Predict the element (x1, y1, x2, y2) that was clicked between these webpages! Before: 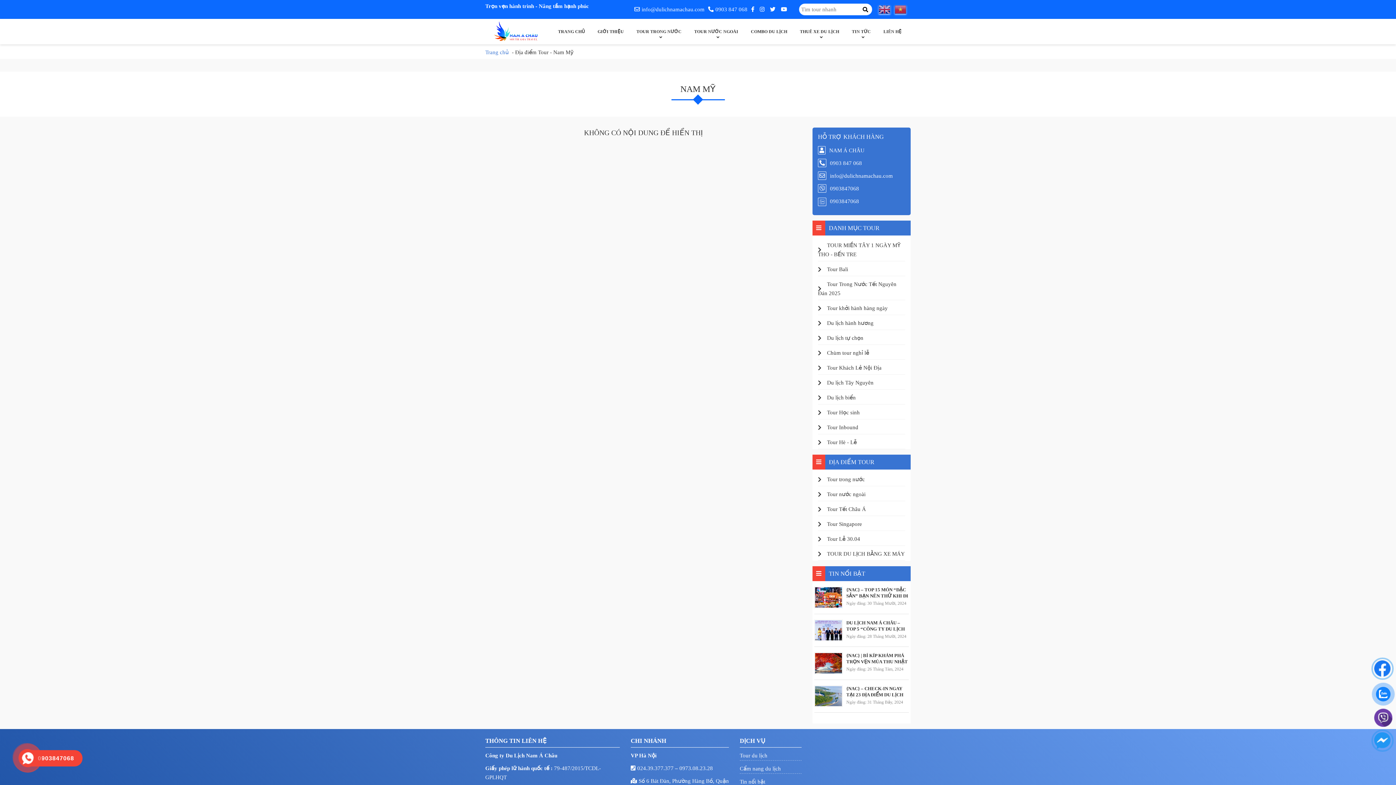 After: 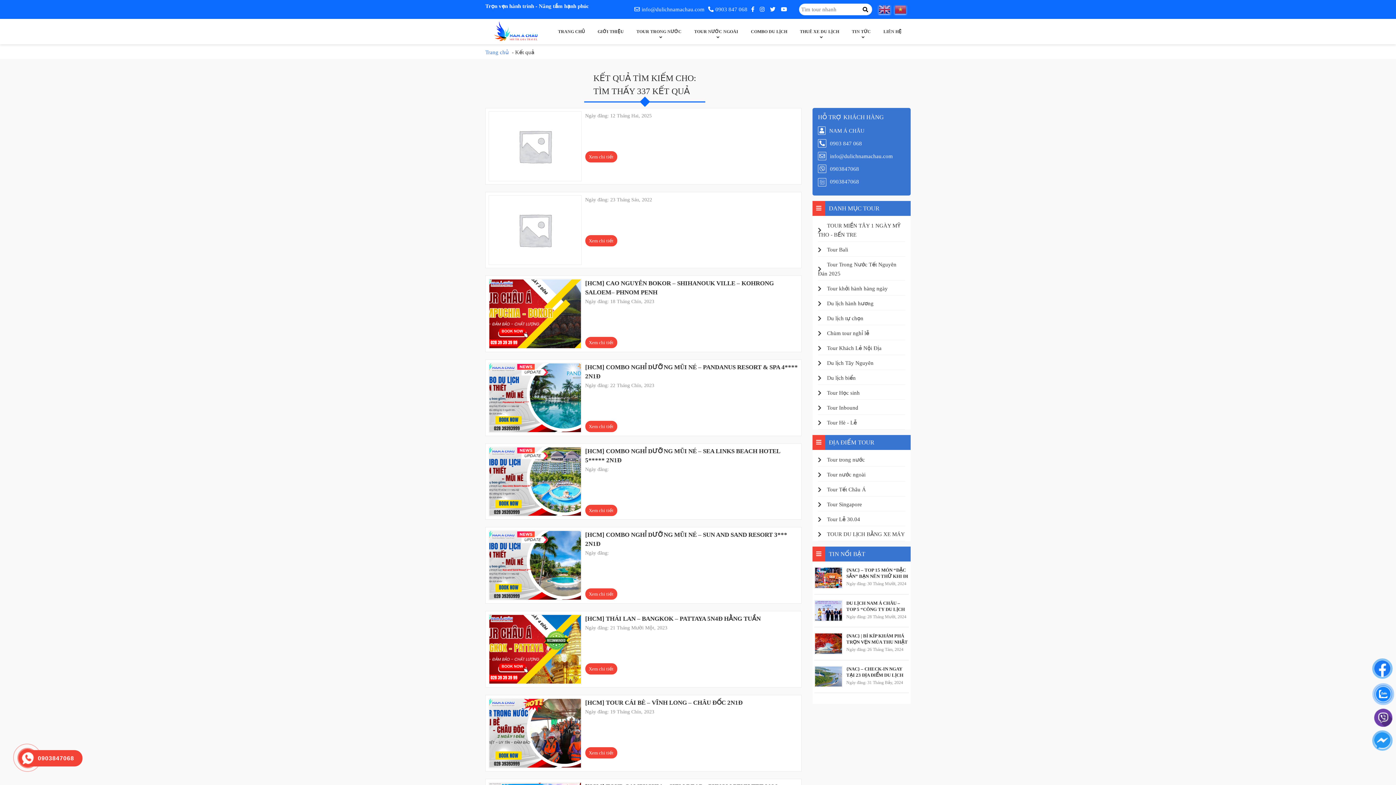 Action: bbox: (861, 4, 872, 14)